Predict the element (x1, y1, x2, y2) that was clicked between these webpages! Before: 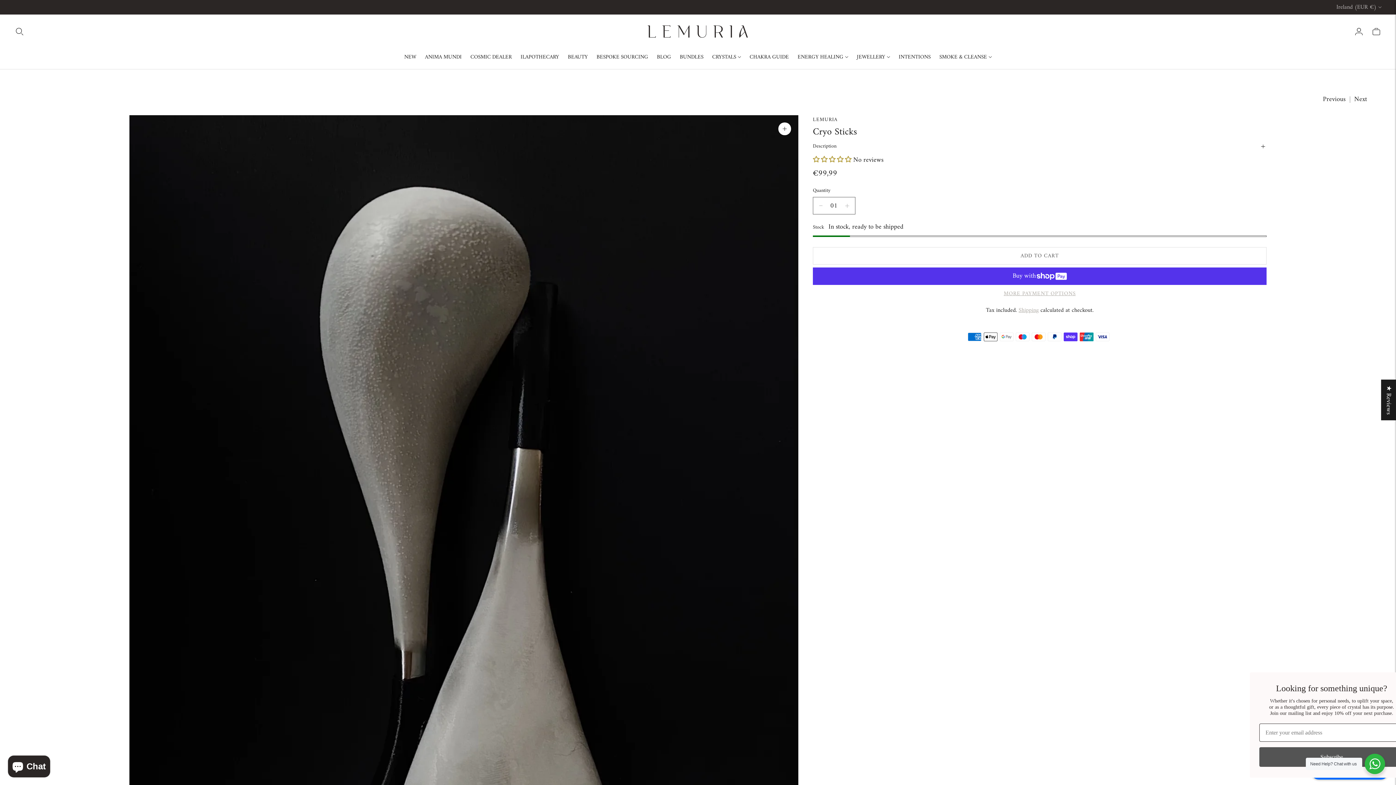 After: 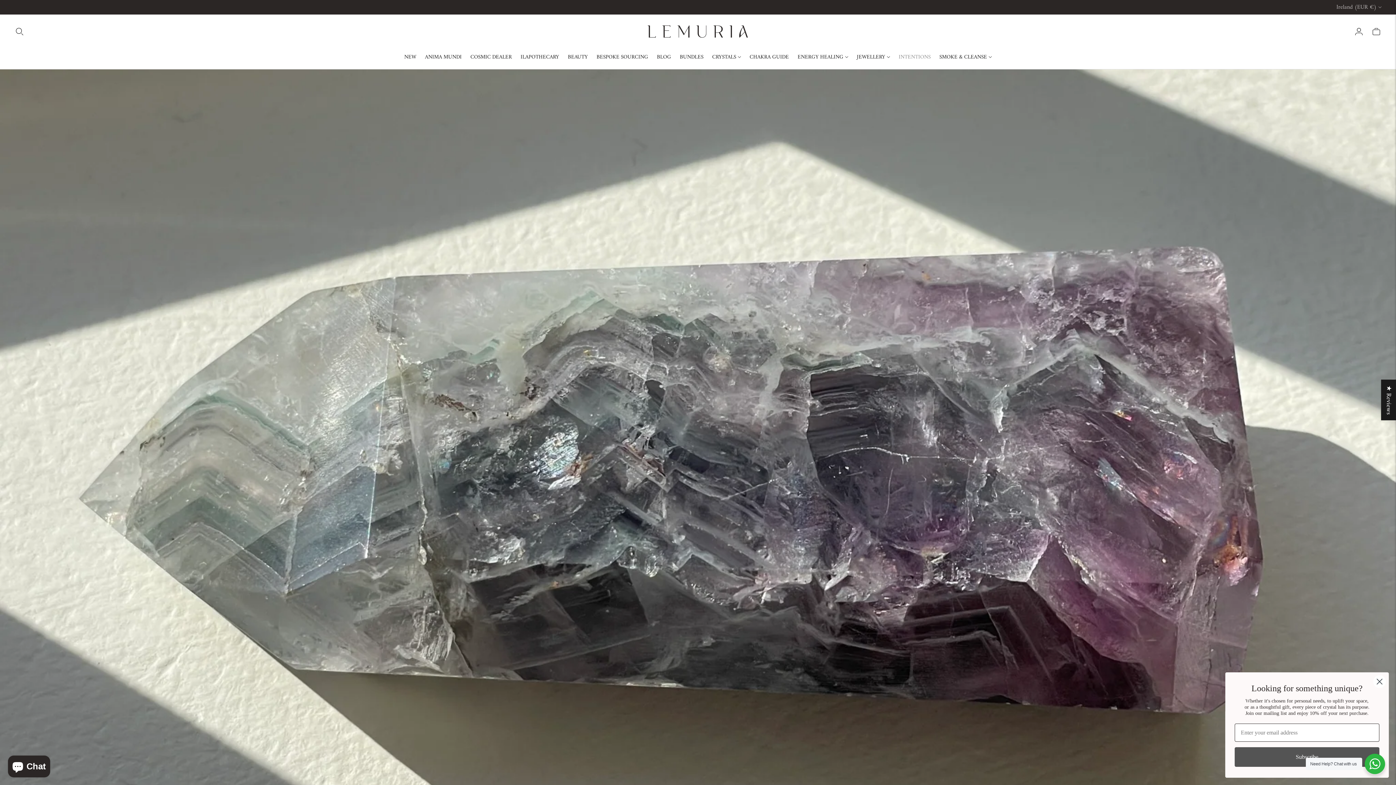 Action: label: INTENTIONS bbox: (898, 49, 930, 65)